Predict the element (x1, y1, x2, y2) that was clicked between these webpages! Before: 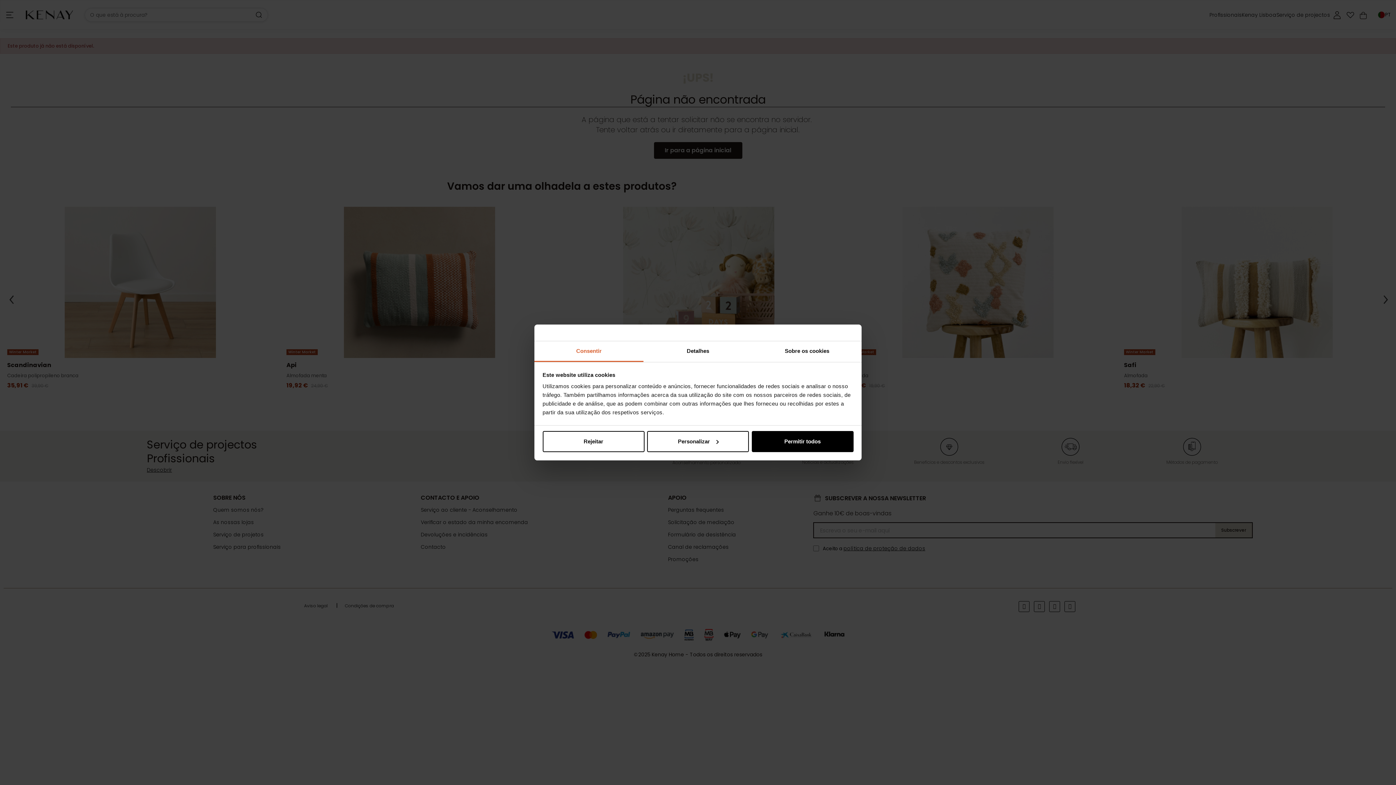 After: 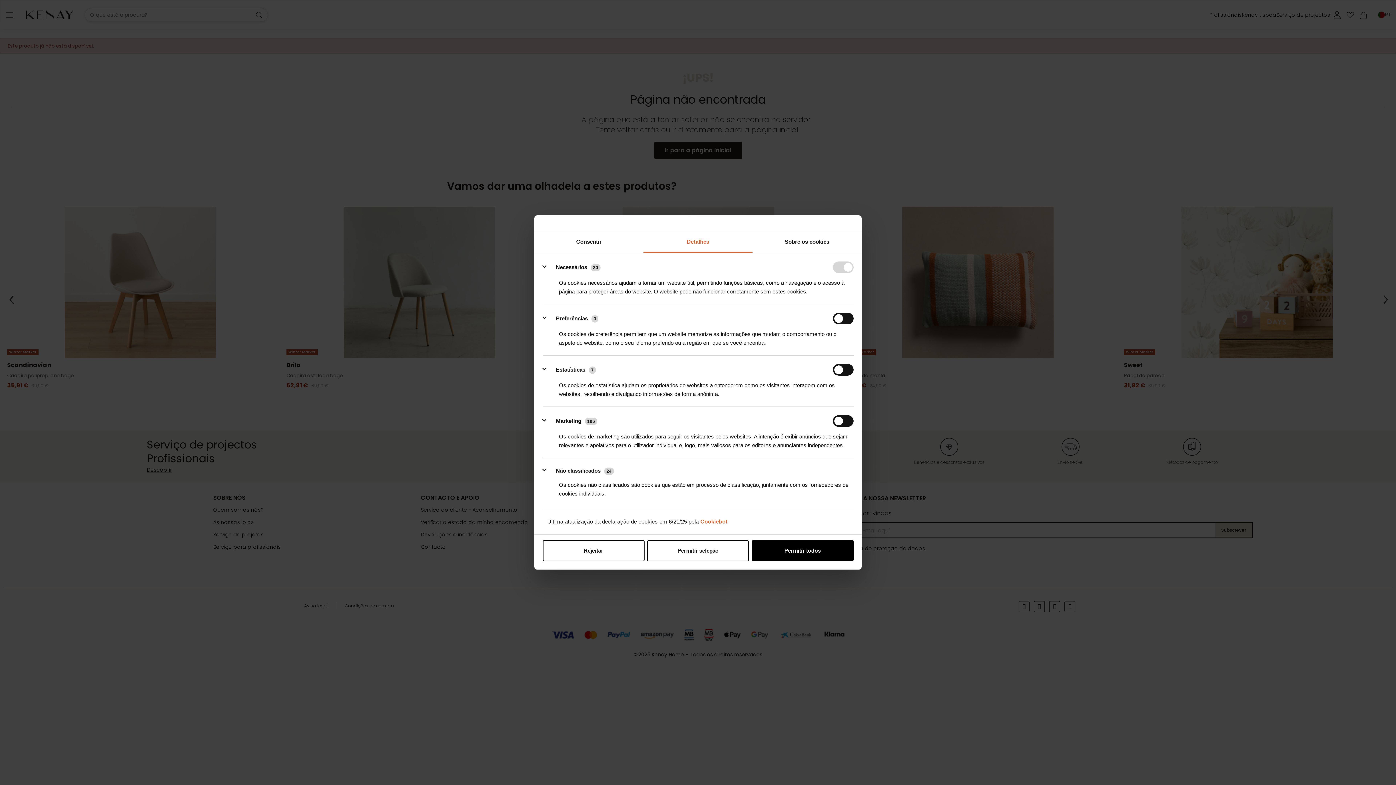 Action: label: Personalizar bbox: (647, 431, 749, 452)